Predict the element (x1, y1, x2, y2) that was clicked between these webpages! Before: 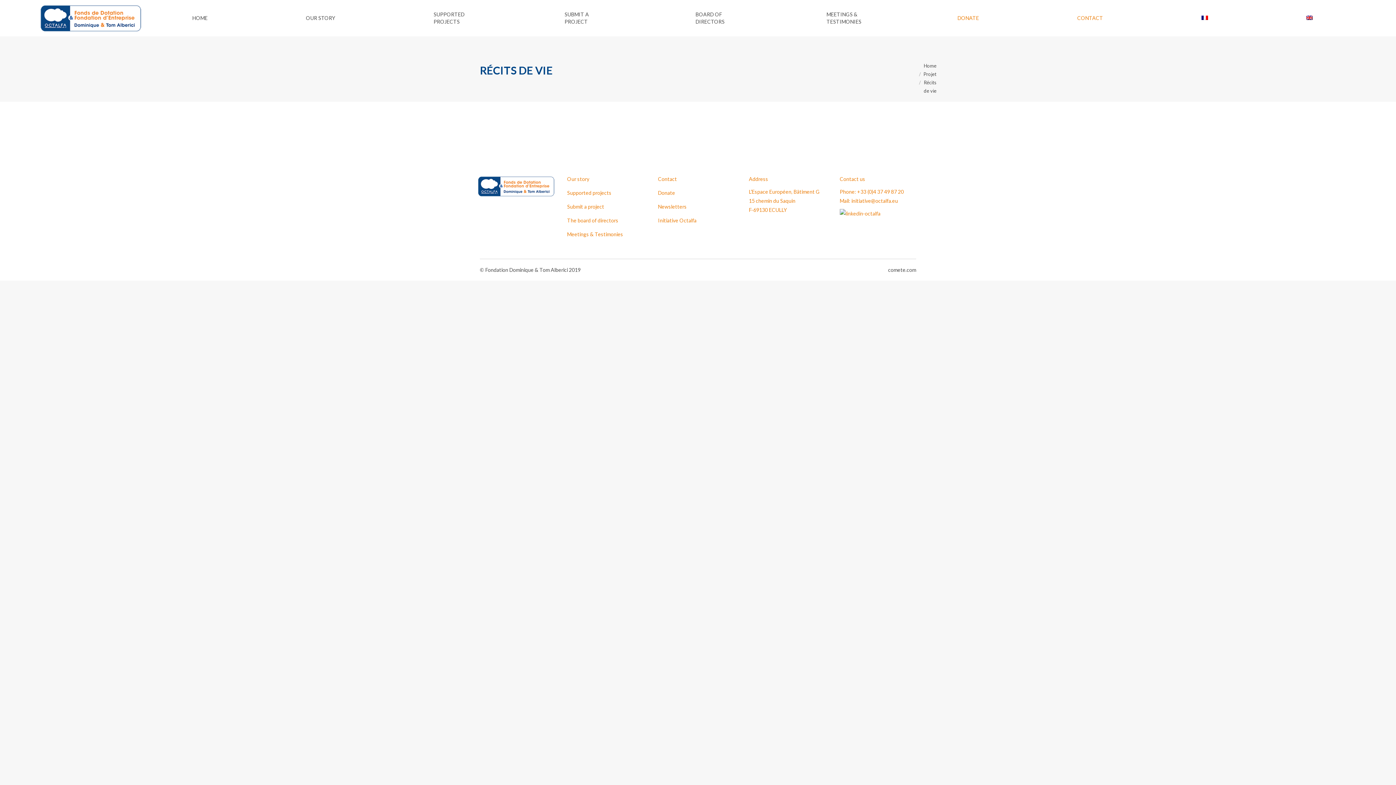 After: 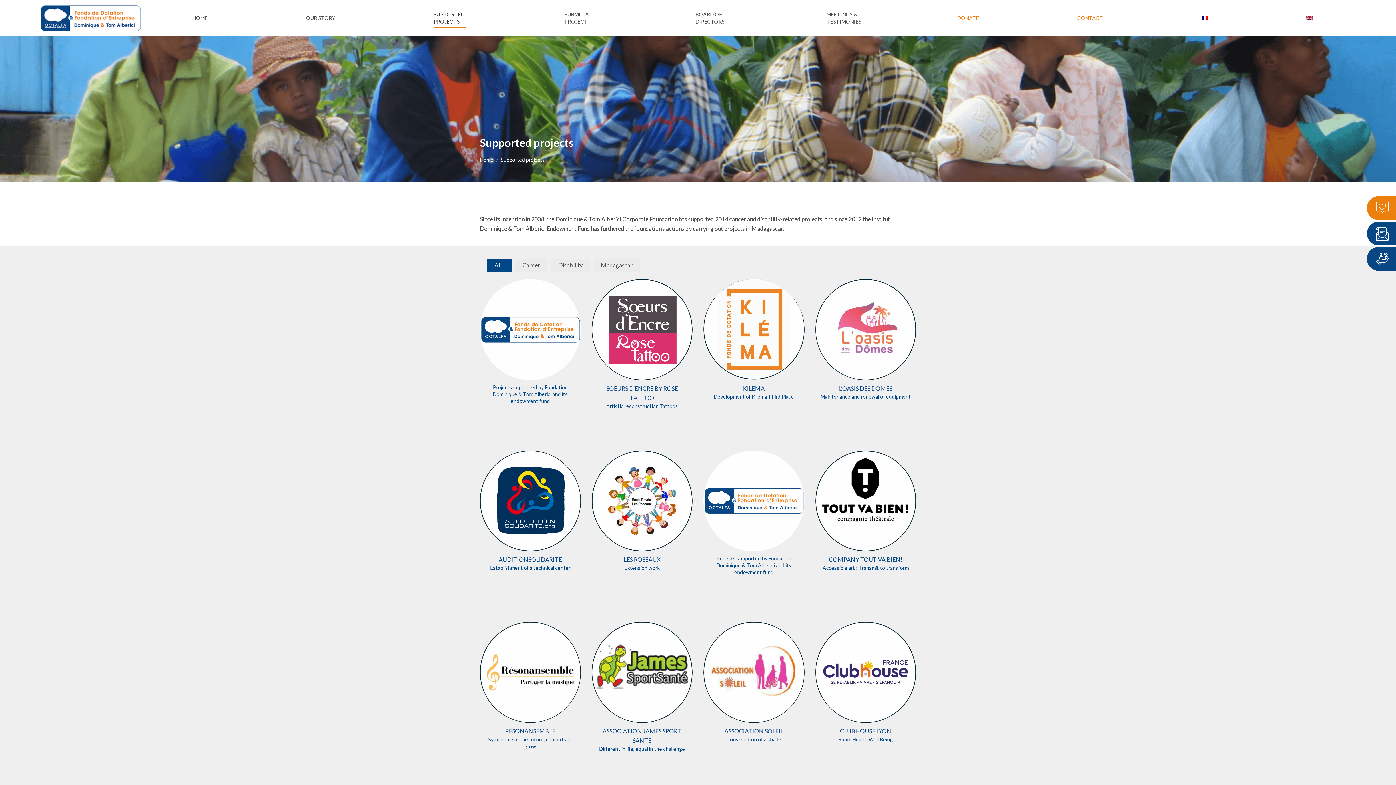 Action: bbox: (567, 188, 611, 197) label: Supported projects